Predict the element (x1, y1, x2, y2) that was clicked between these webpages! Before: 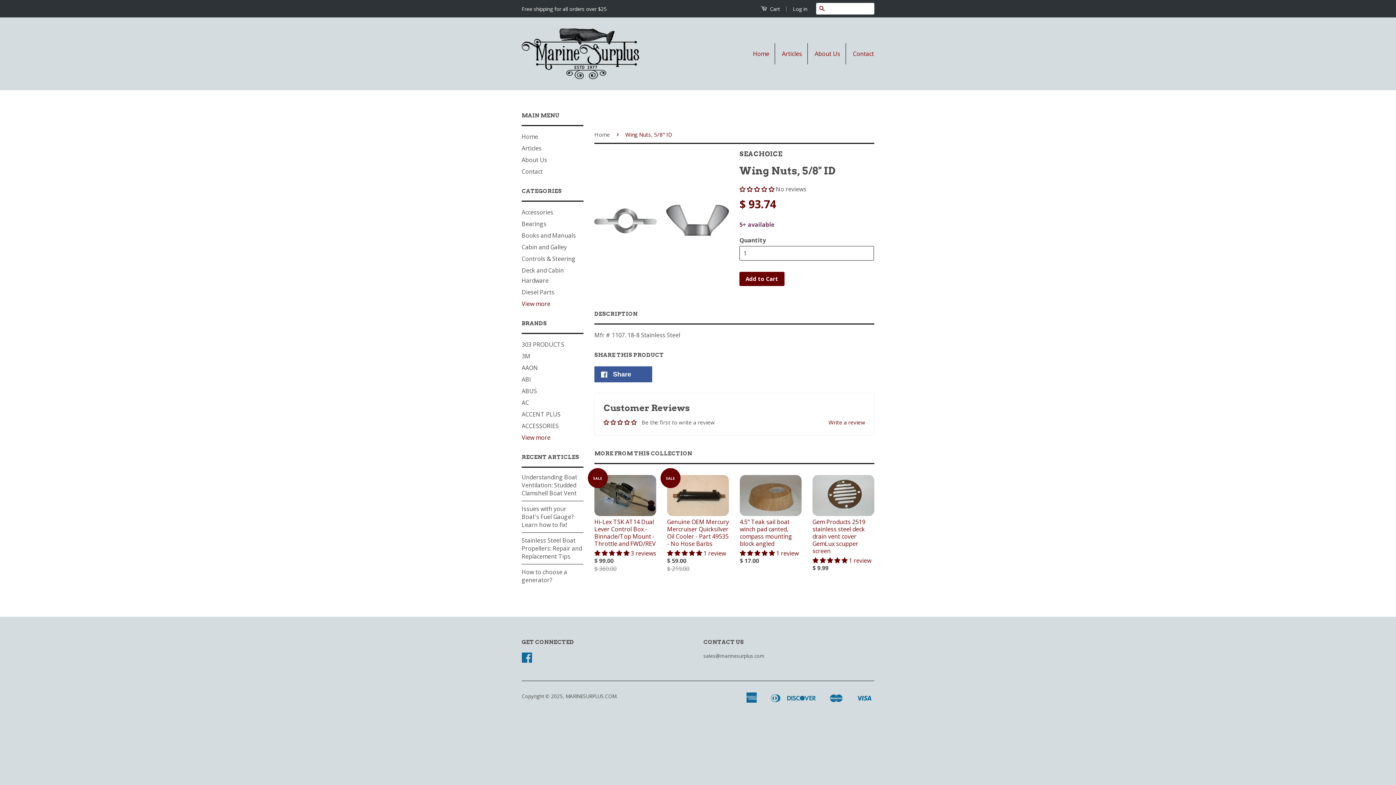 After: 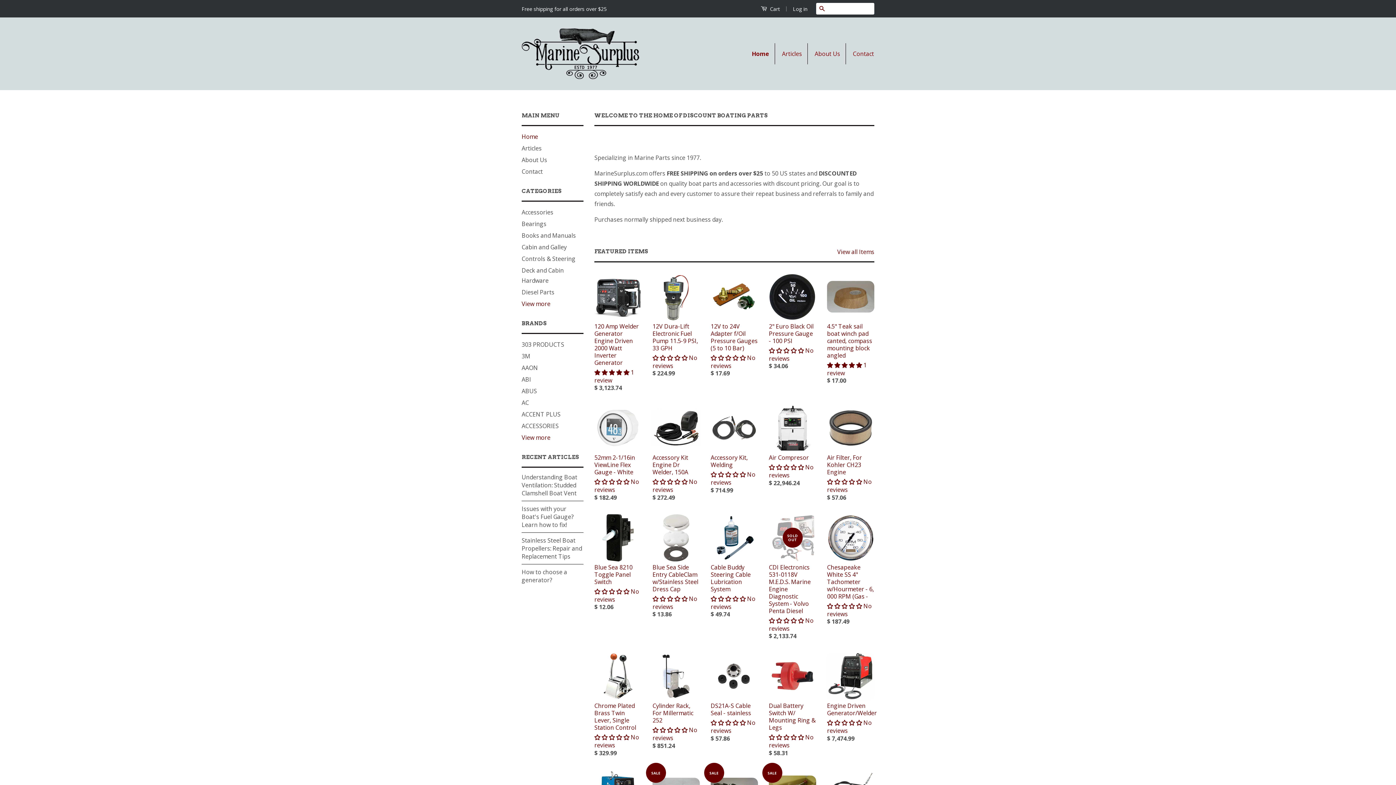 Action: label: Home bbox: (594, 130, 612, 138)